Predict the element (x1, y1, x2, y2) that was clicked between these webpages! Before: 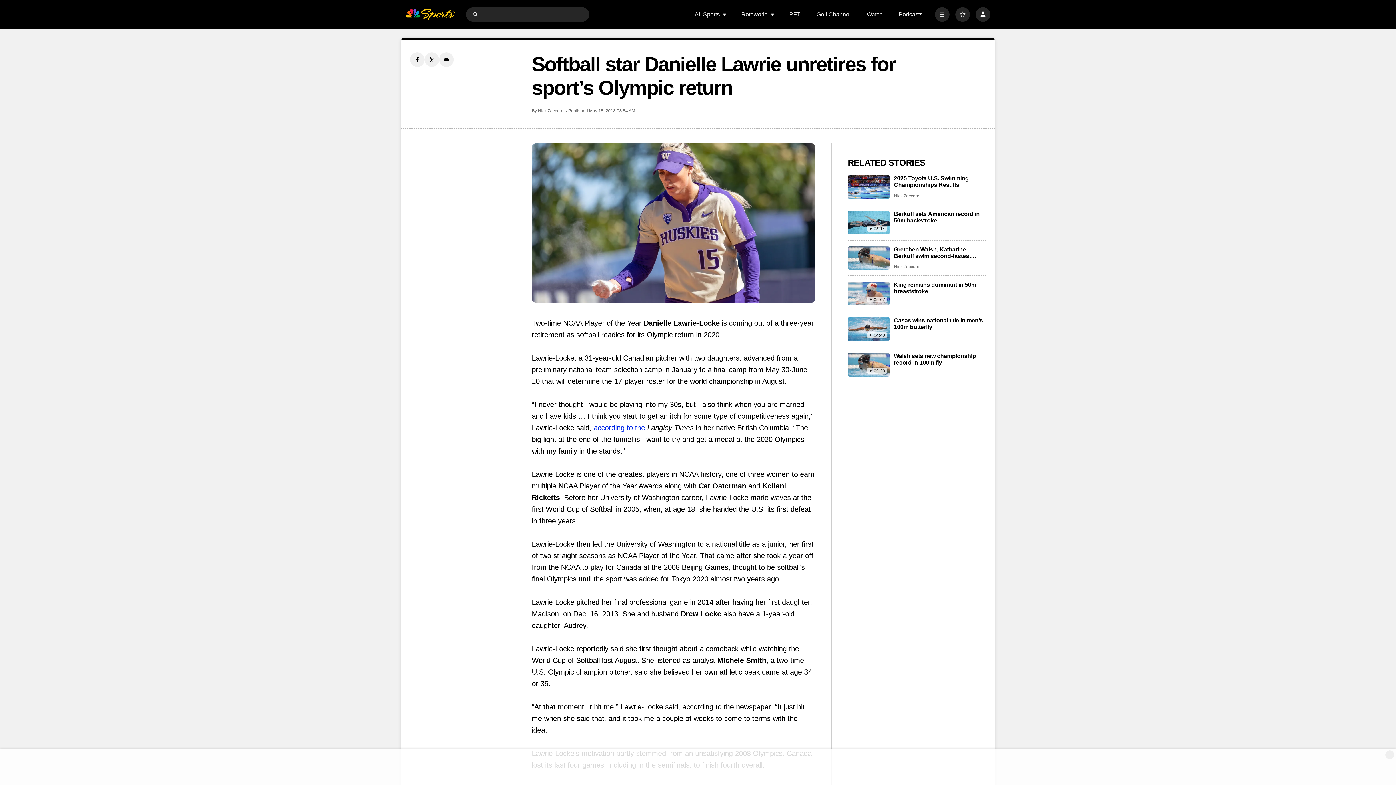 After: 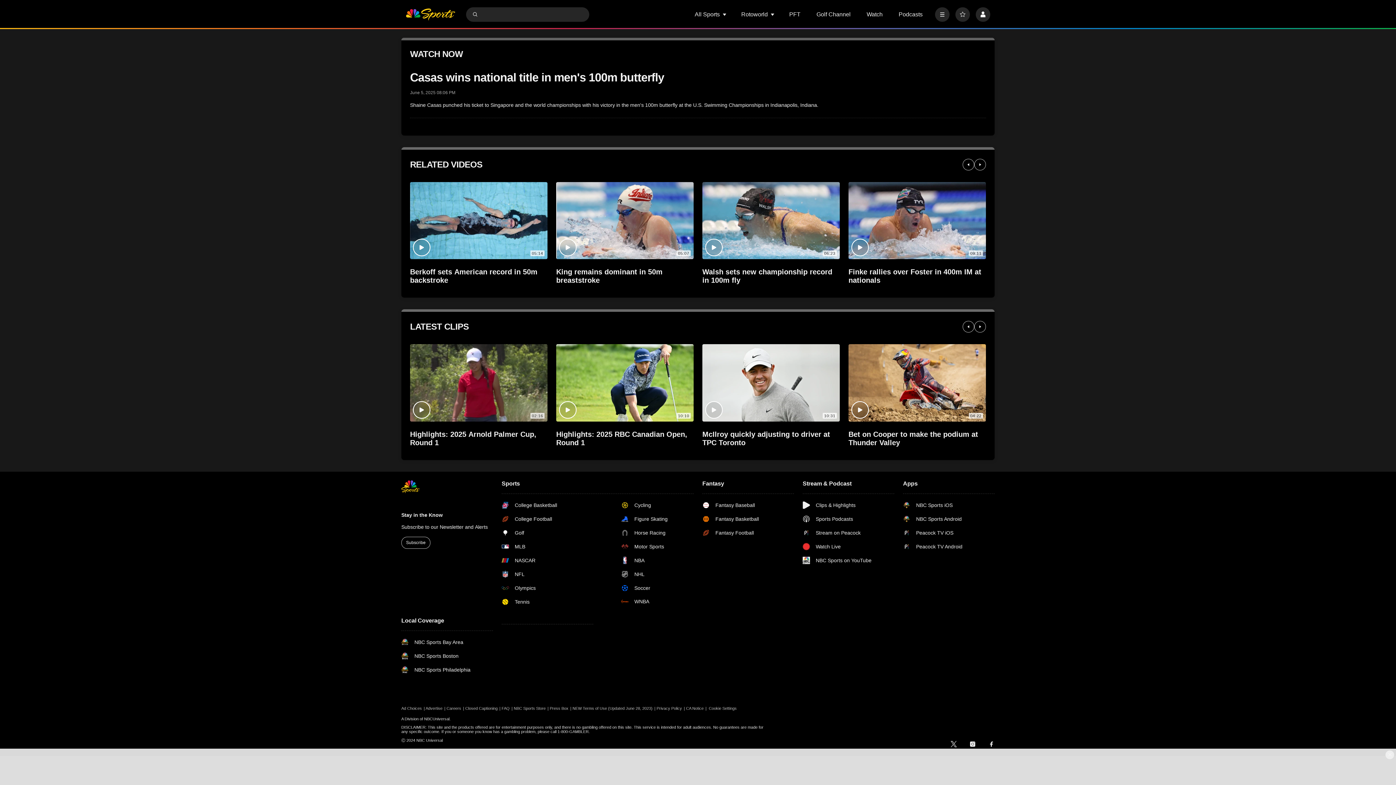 Action: label: Casas wins national title in men’s 100m butterfly bbox: (894, 317, 986, 330)